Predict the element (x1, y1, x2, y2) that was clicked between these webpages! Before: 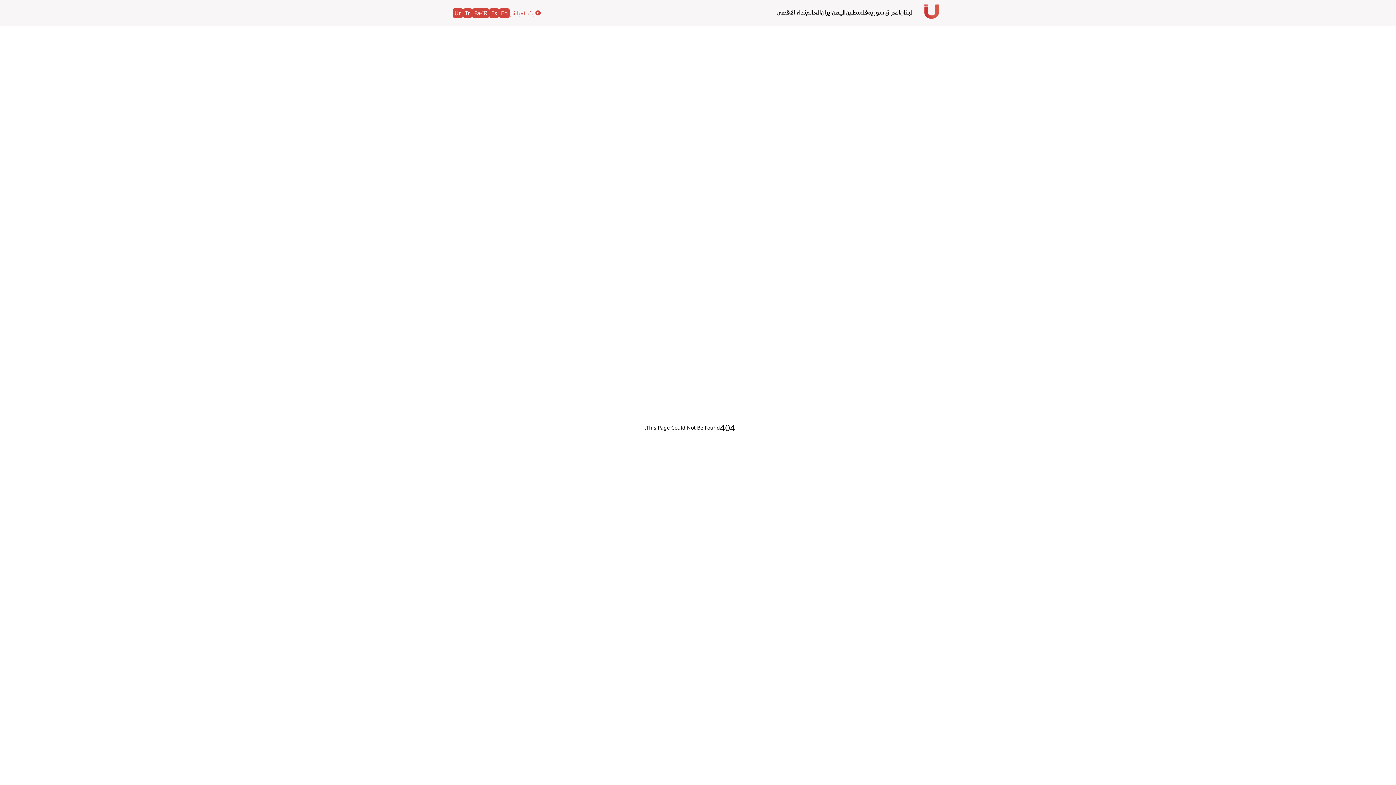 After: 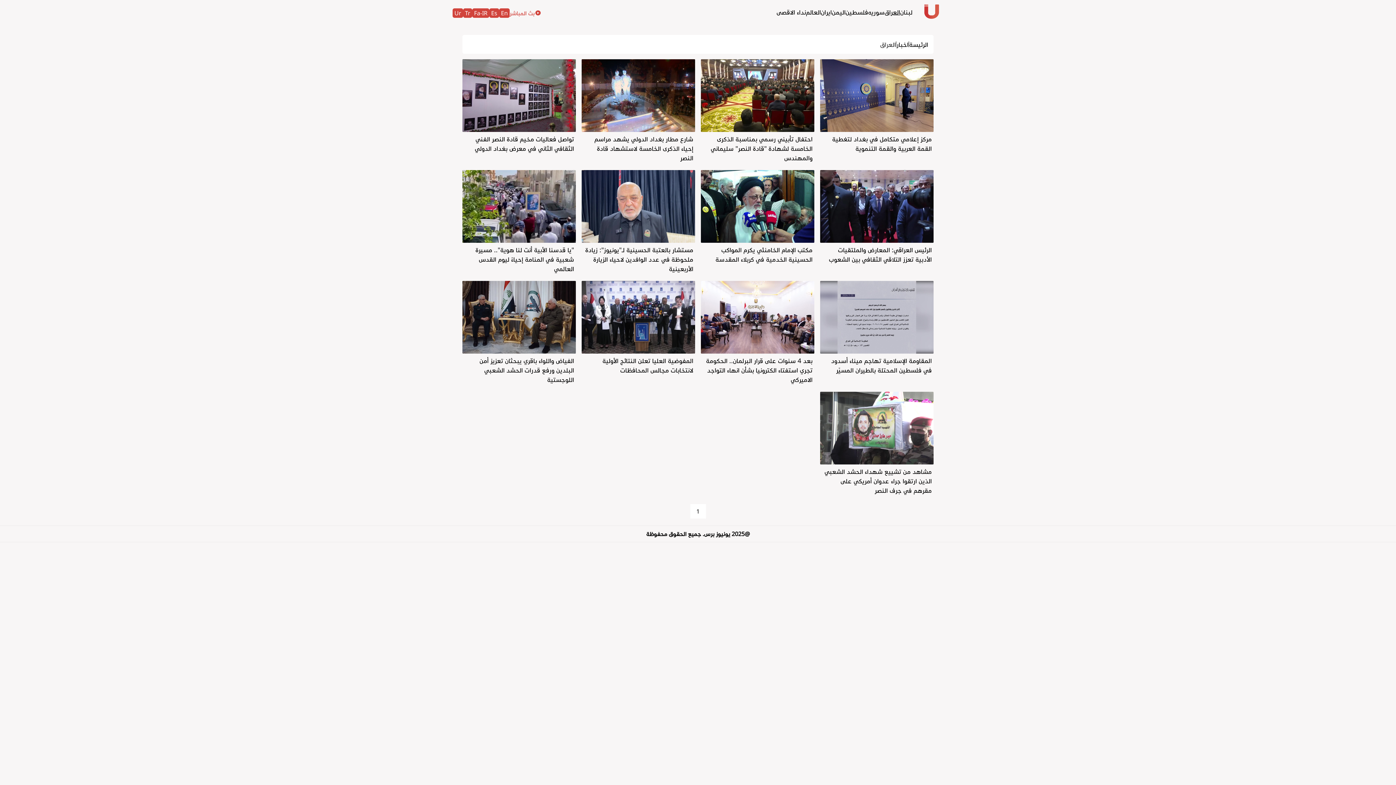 Action: label: العراق bbox: (884, 7, 900, 16)